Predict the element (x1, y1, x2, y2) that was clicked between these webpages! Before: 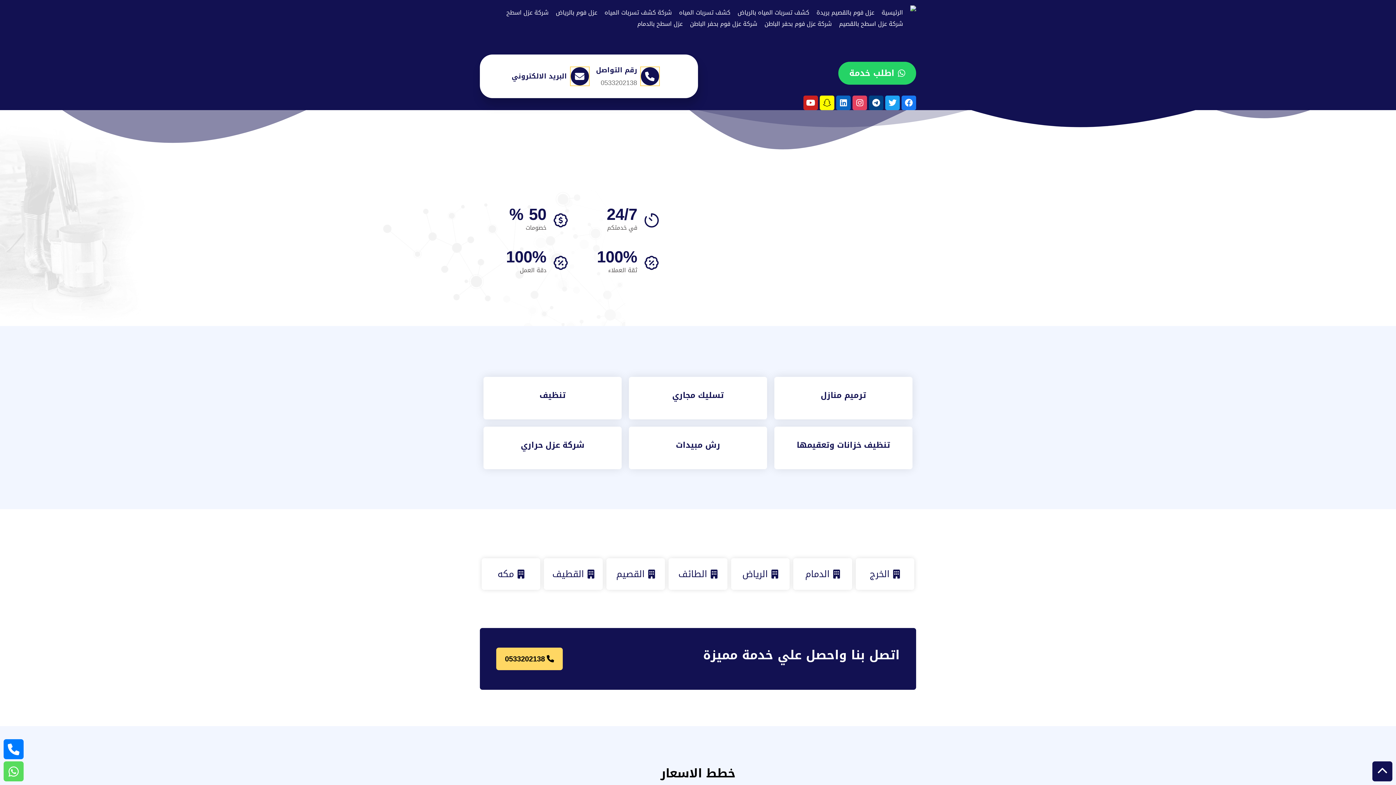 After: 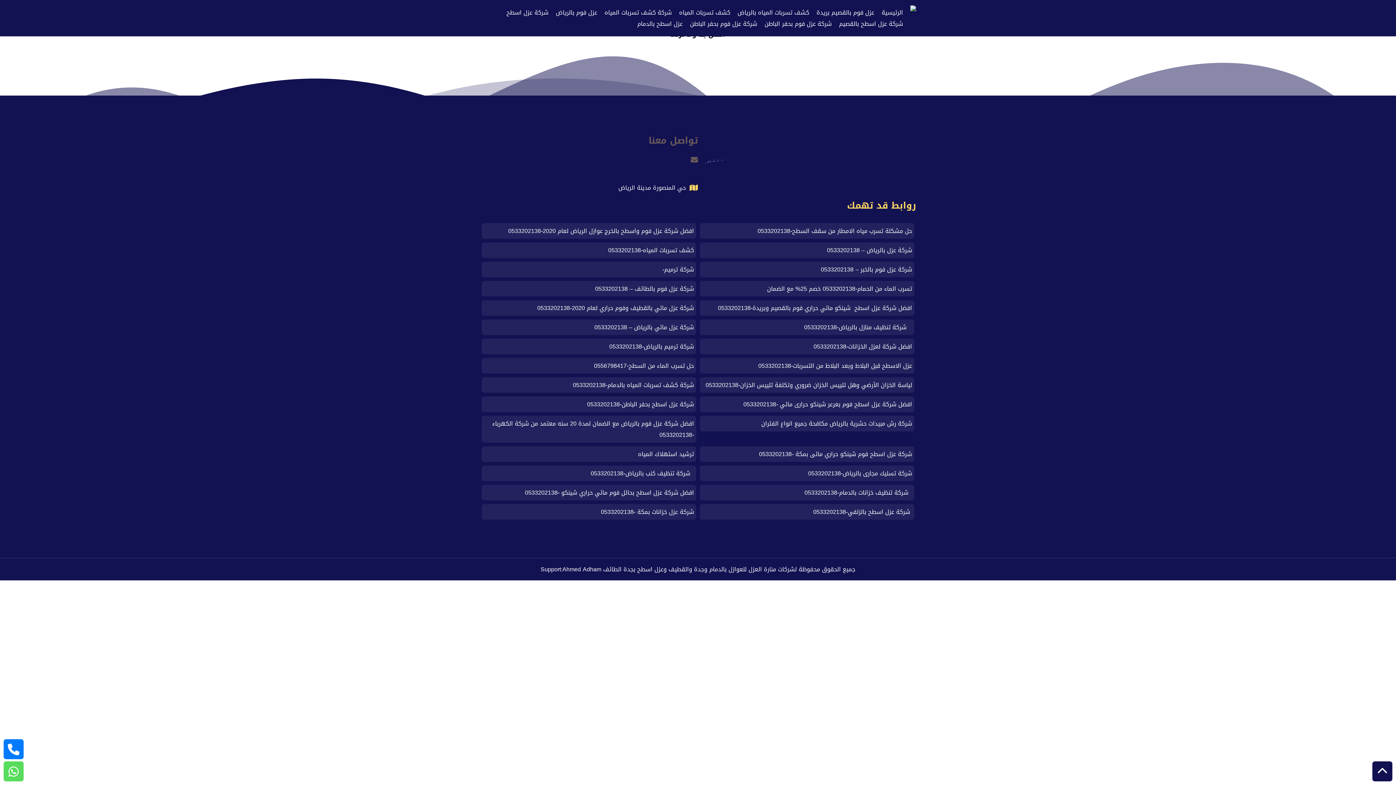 Action: bbox: (668, 558, 727, 590) label: الطائف